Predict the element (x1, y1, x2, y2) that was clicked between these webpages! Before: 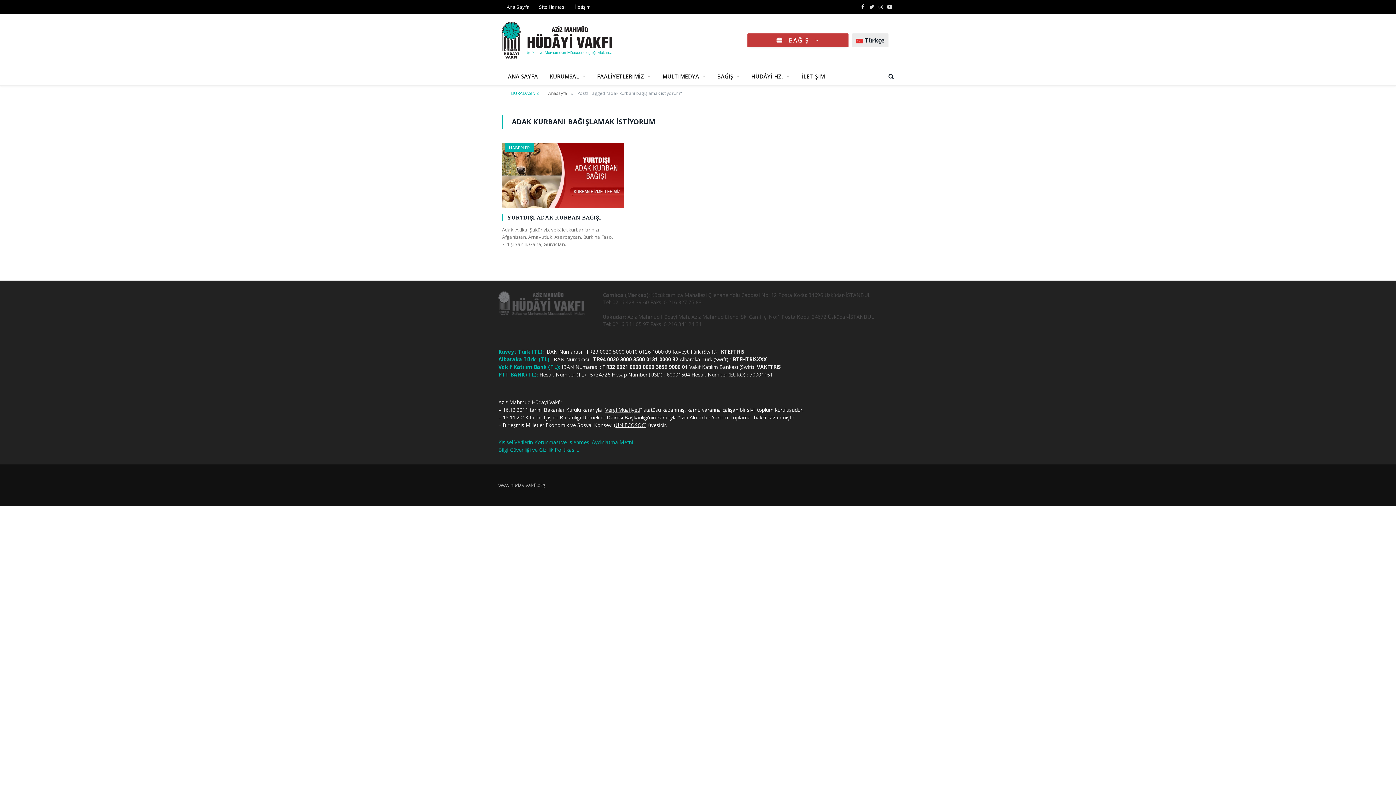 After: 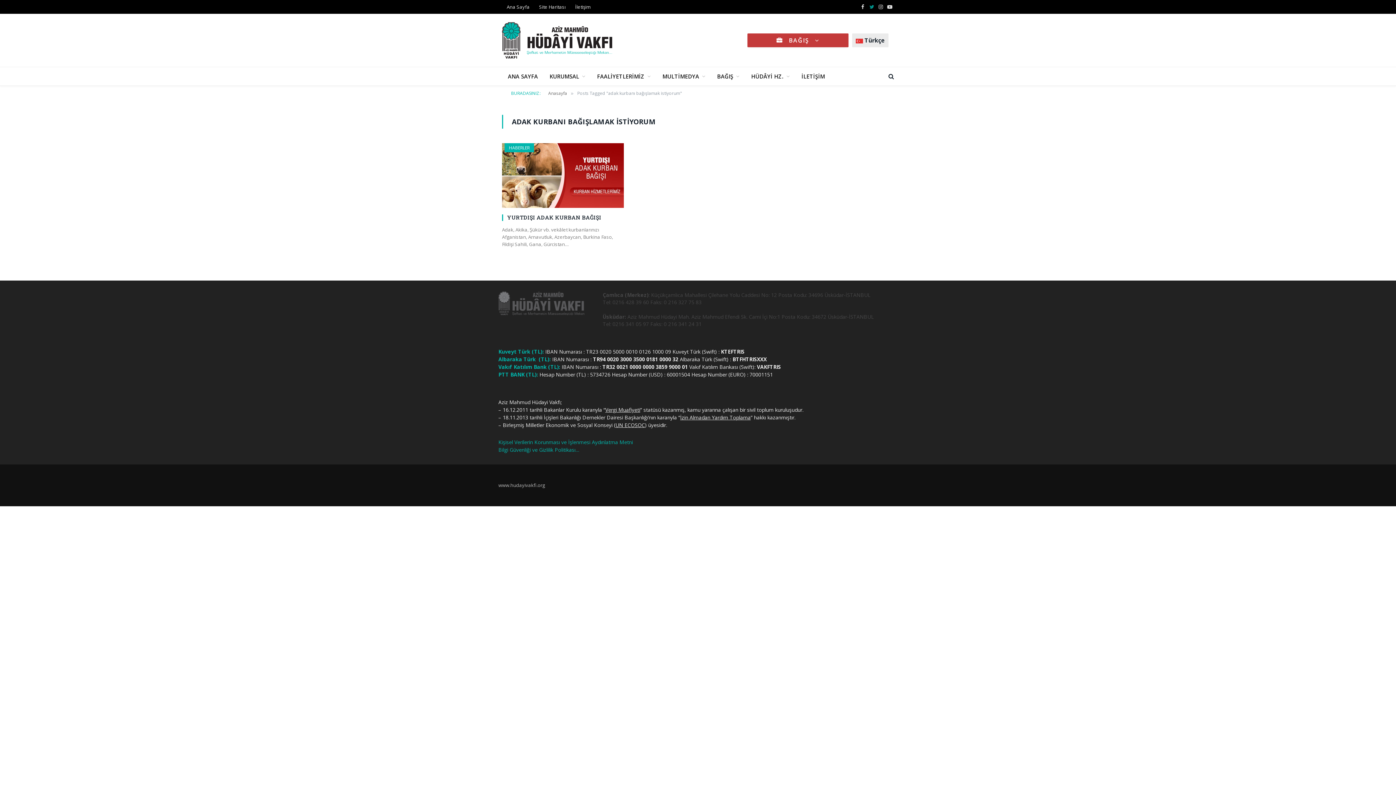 Action: label: Twitter bbox: (867, 0, 876, 13)